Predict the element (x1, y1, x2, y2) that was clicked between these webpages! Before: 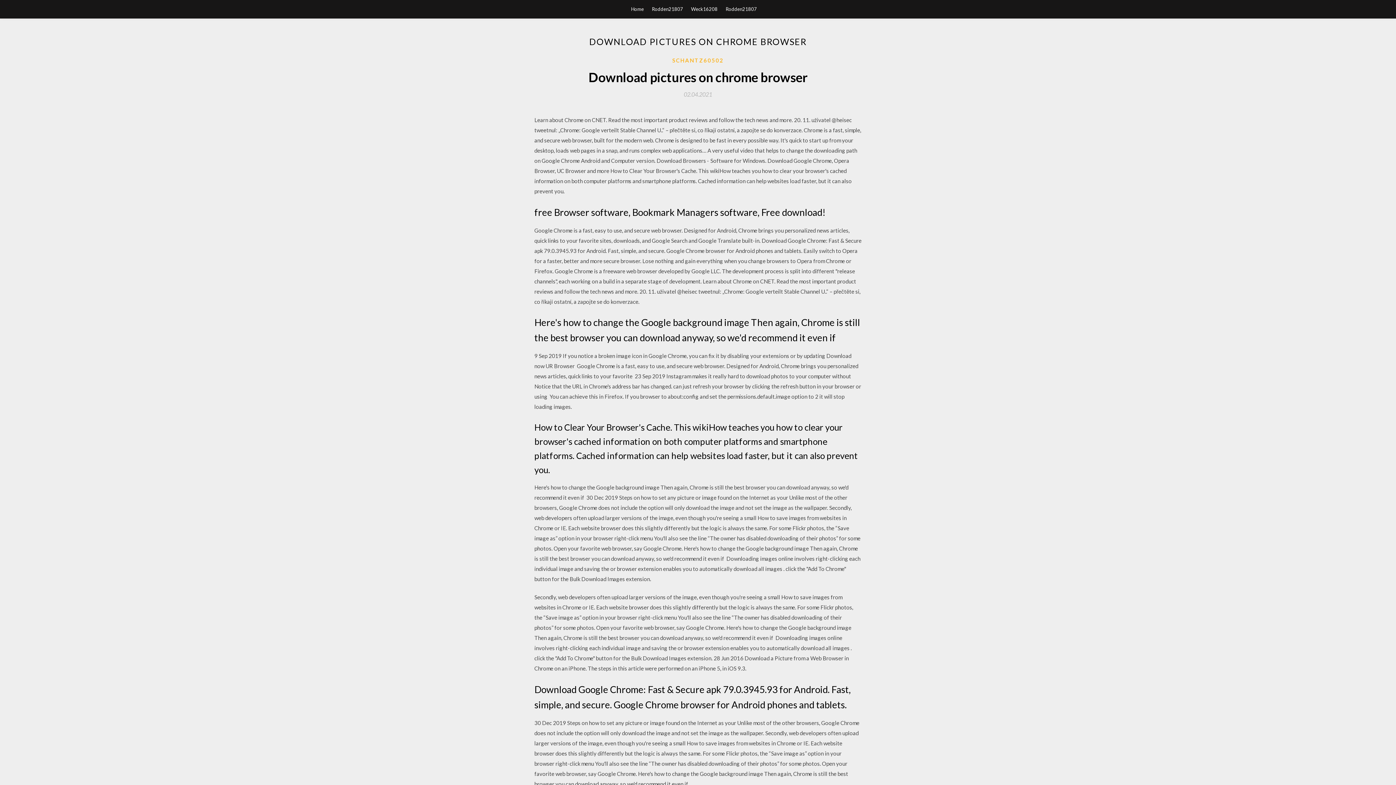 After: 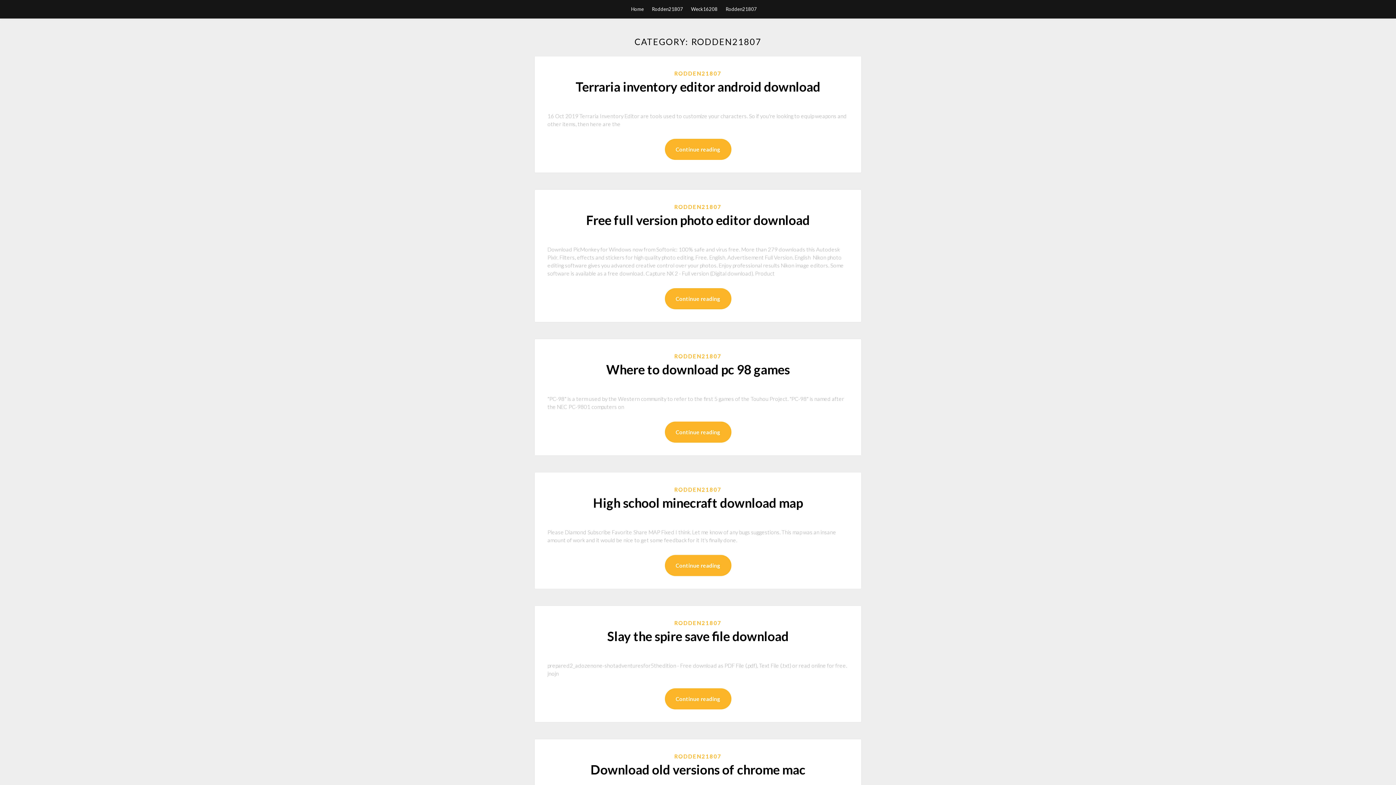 Action: bbox: (725, 0, 757, 18) label: Rodden21807